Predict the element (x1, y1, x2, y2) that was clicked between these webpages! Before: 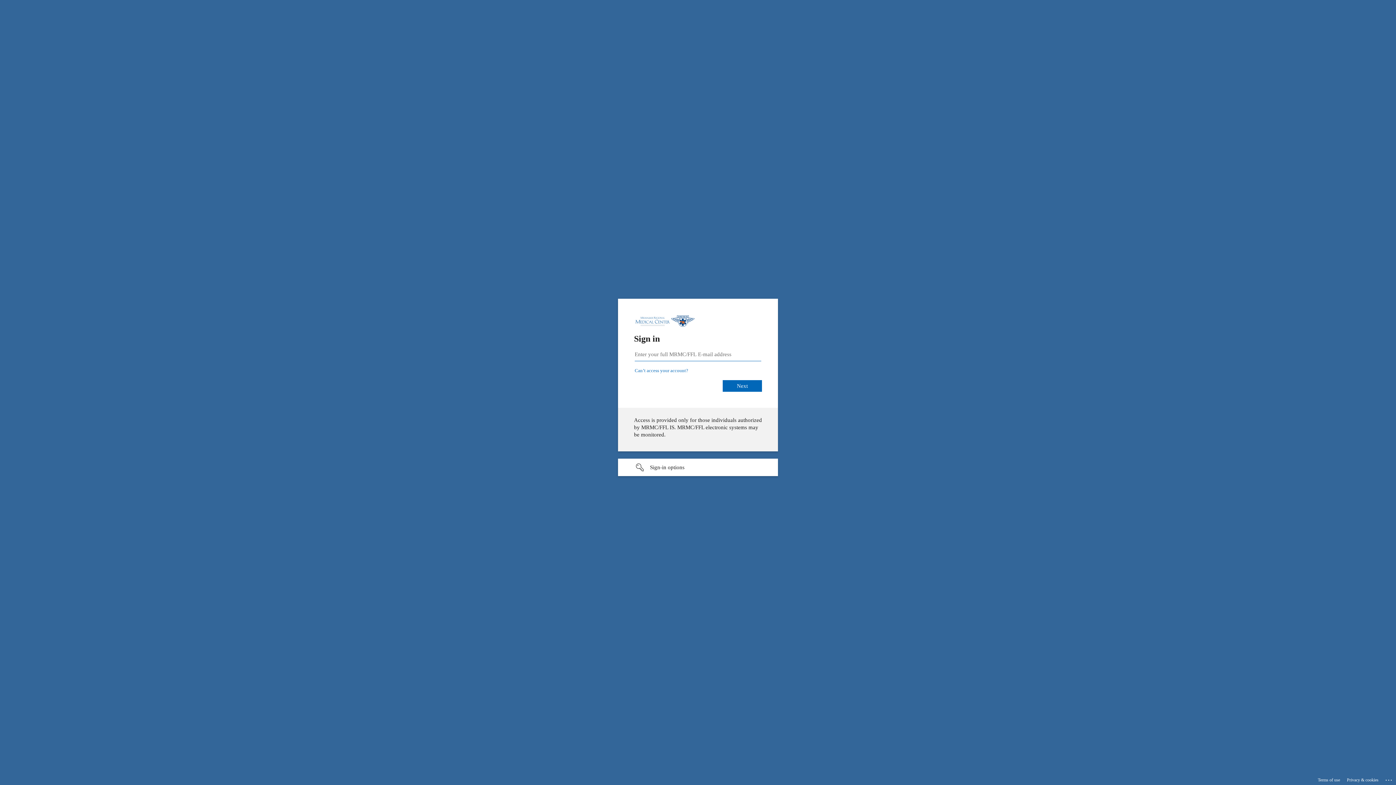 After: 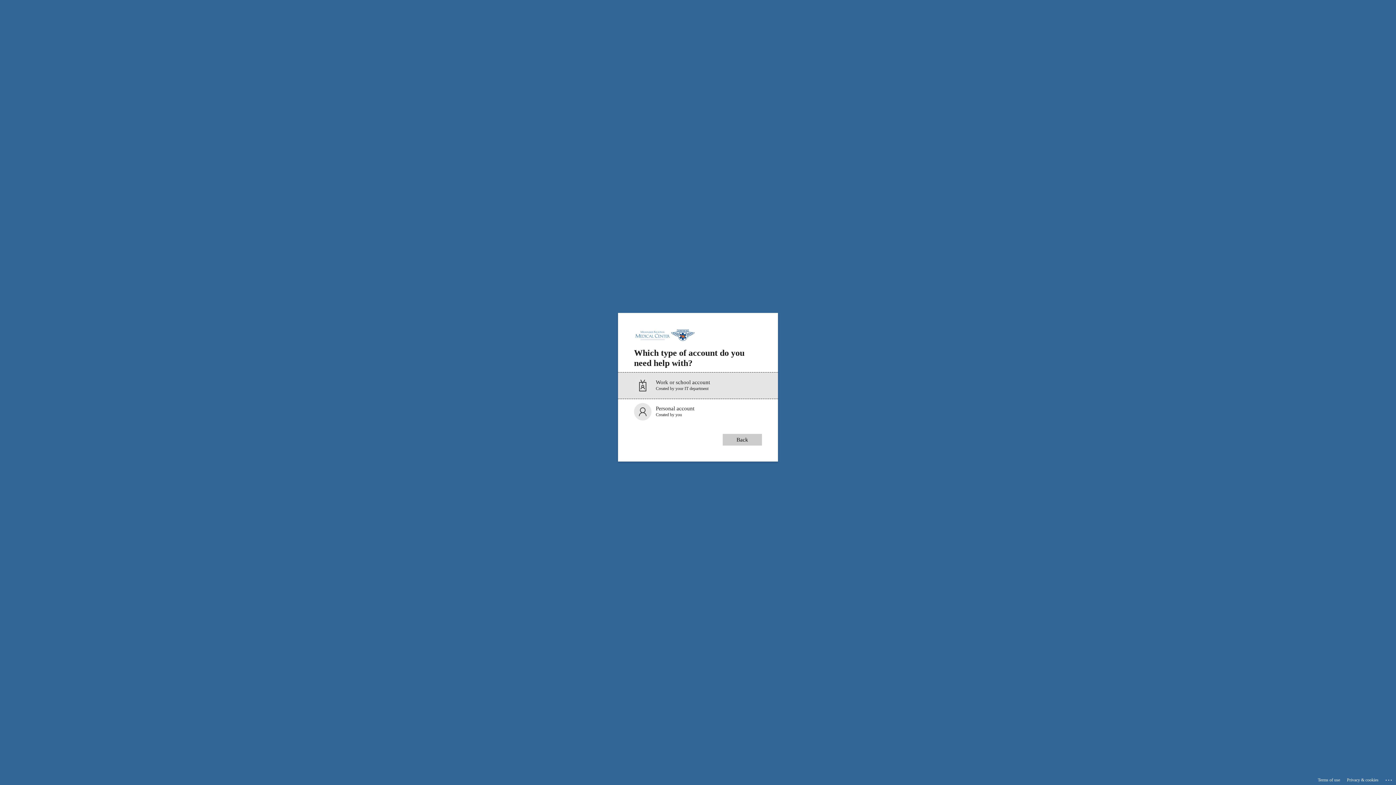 Action: bbox: (676, 368, 729, 373) label: Can’t access your account?